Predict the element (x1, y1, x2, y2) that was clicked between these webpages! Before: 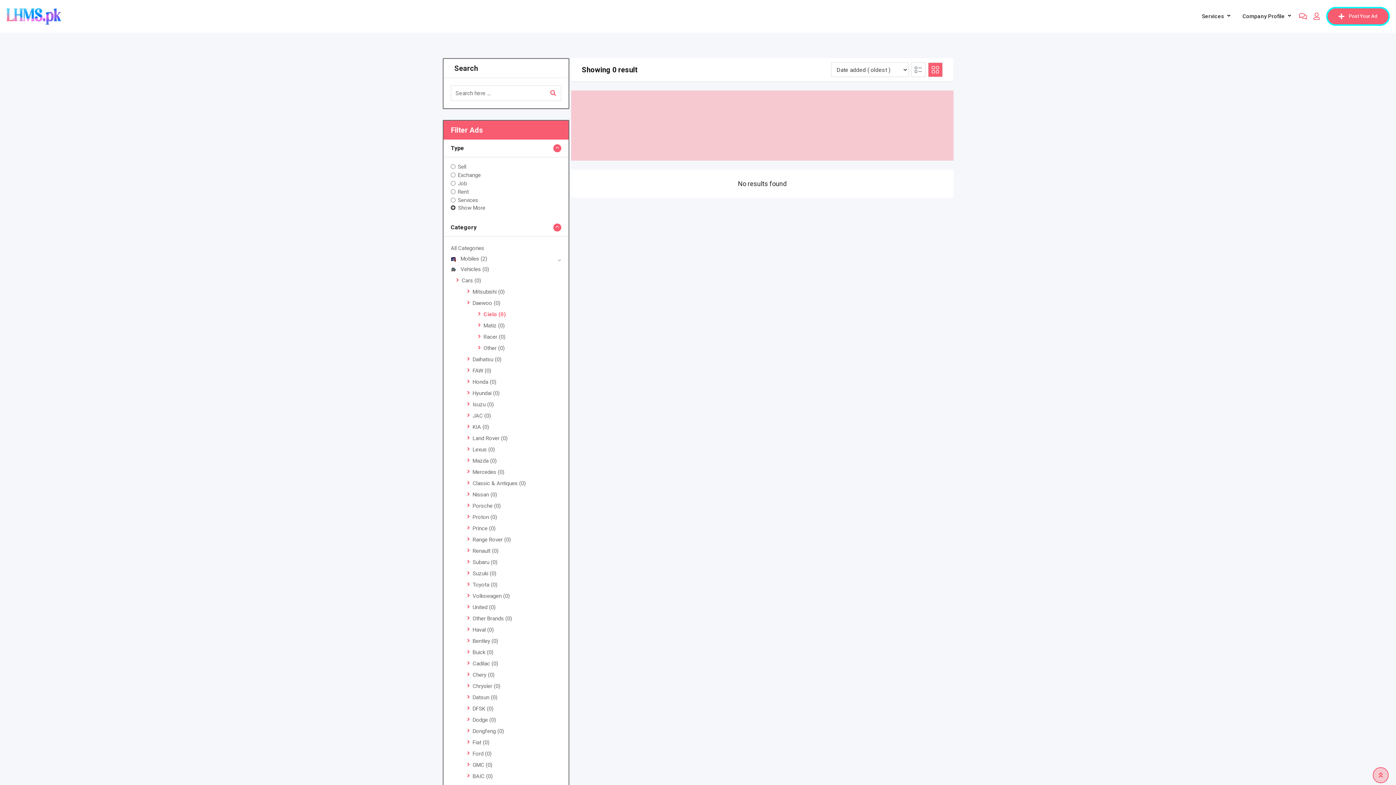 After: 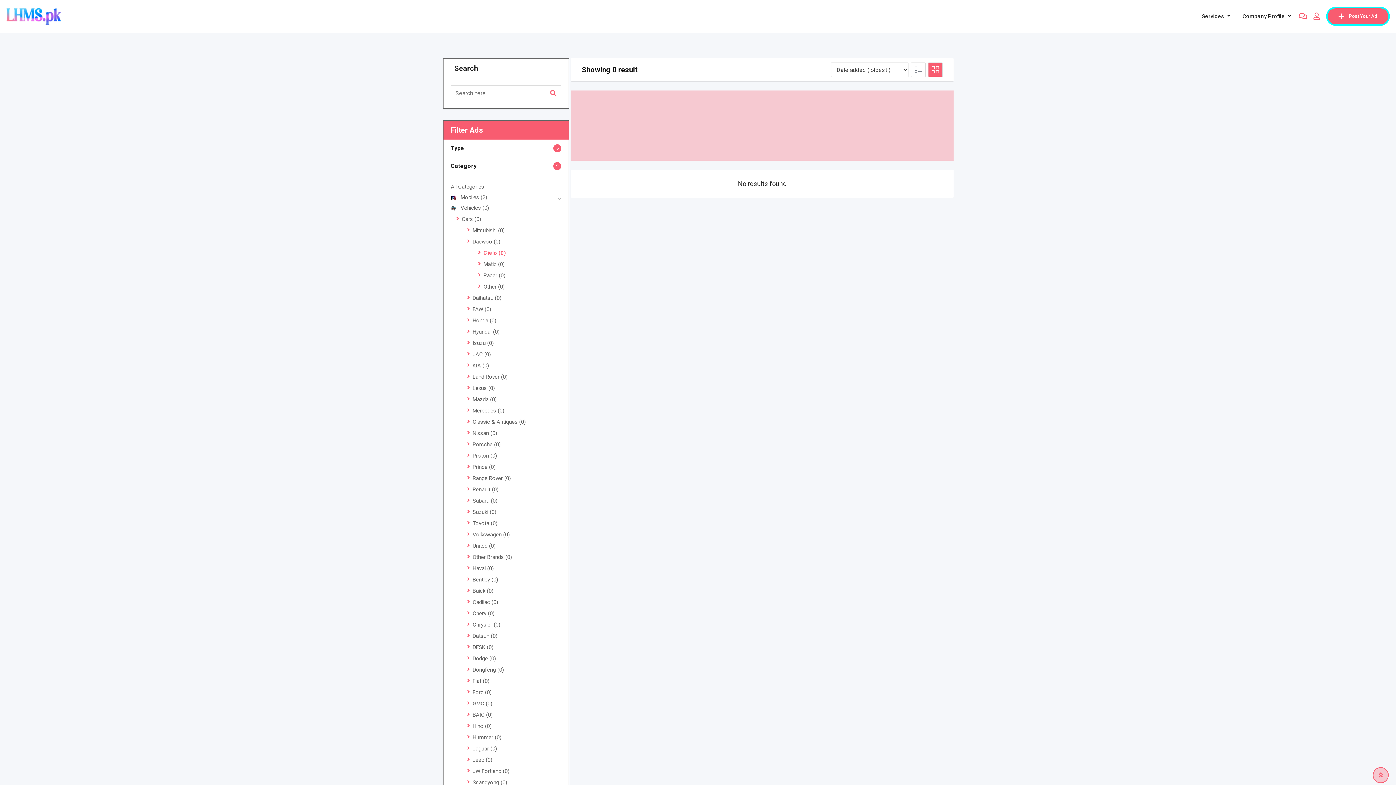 Action: label: Type bbox: (443, 139, 568, 157)